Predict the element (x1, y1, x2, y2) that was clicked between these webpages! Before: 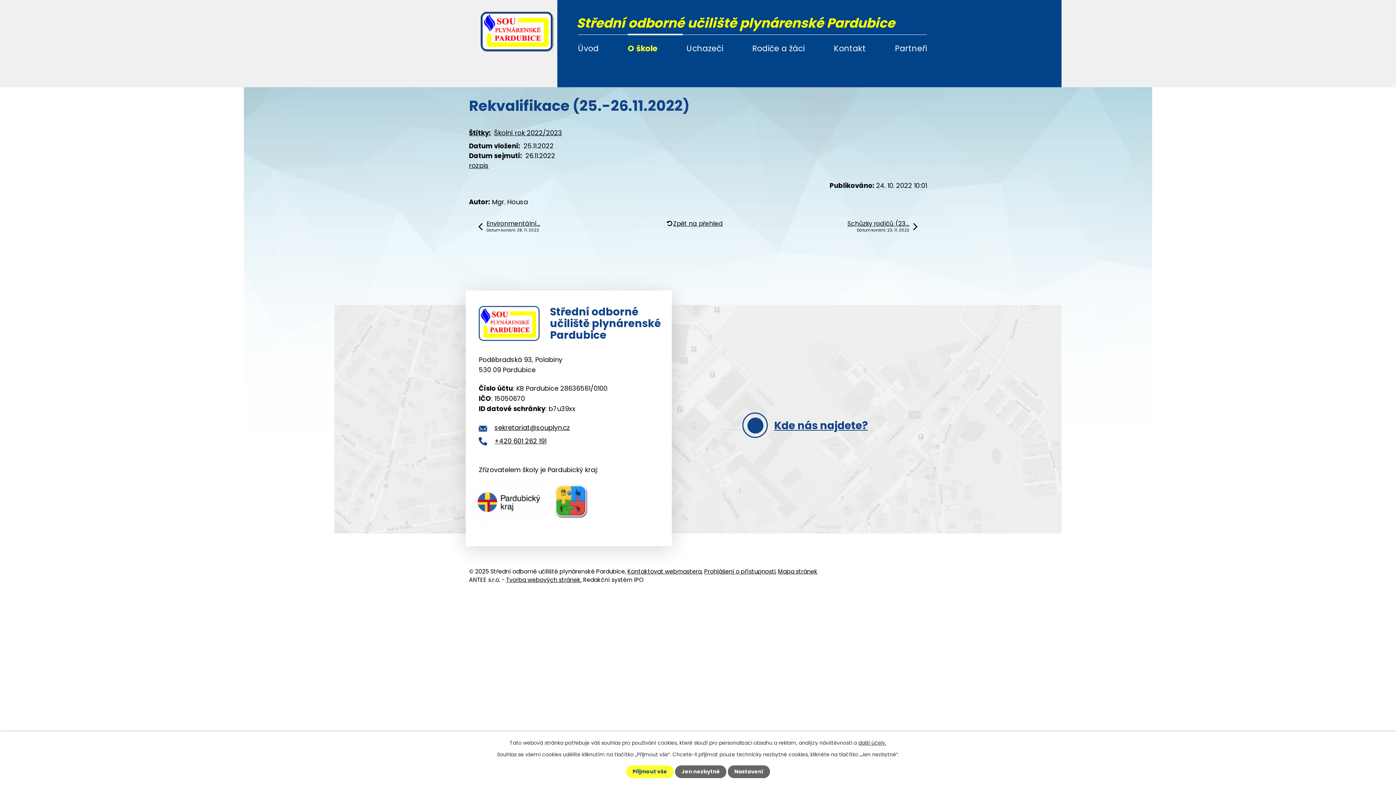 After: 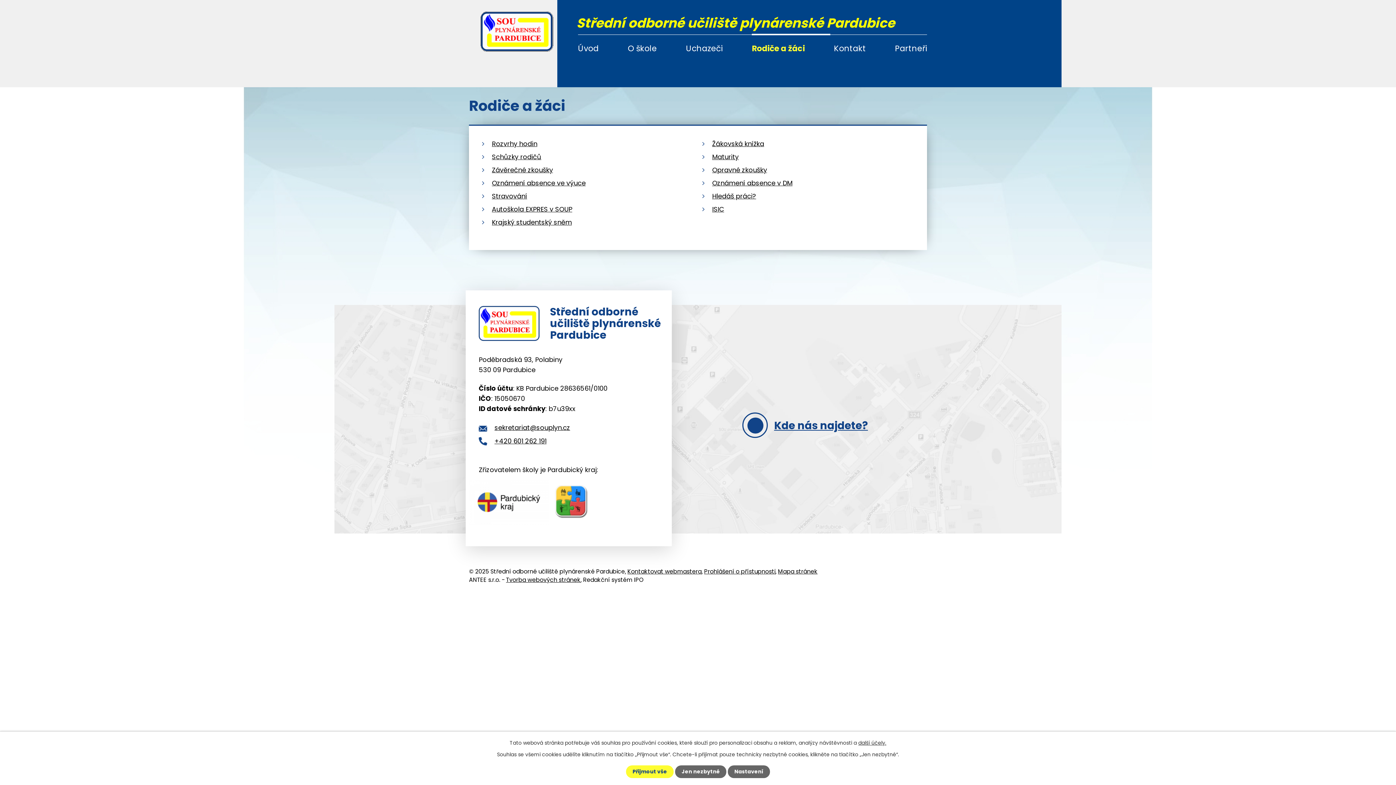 Action: bbox: (752, 35, 830, 60) label: Rodiče a žáci